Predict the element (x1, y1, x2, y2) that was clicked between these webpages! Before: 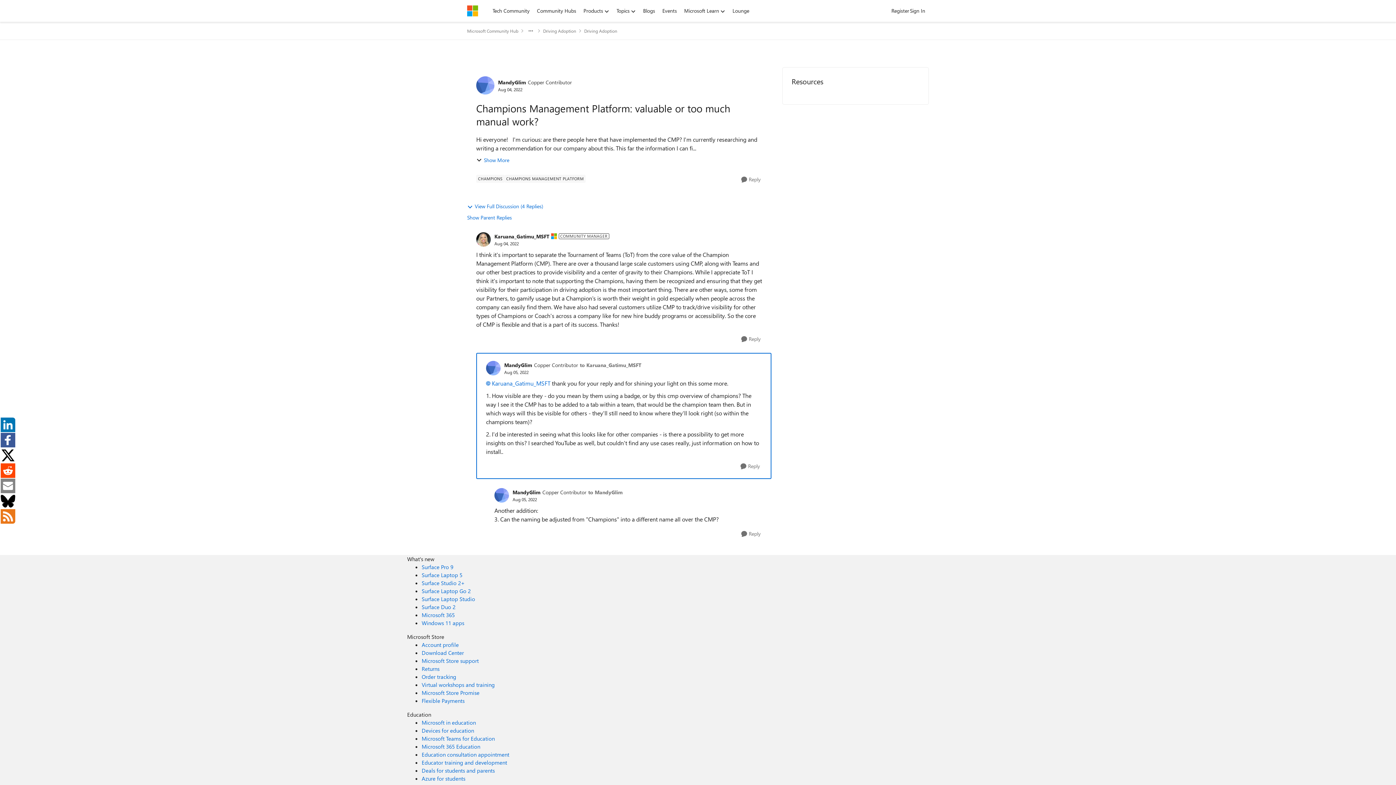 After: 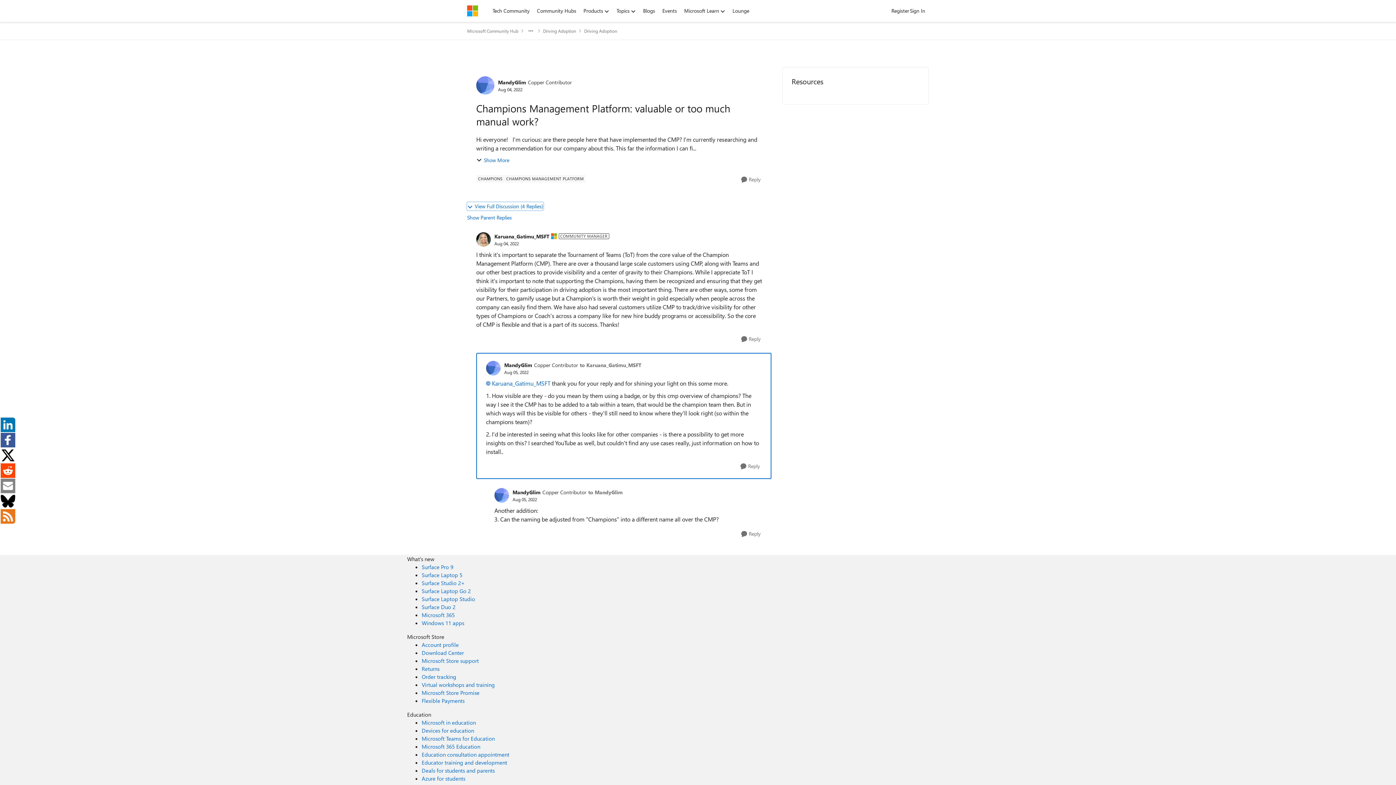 Action: label: View Full Discussion (4 Replies) bbox: (467, 202, 543, 210)